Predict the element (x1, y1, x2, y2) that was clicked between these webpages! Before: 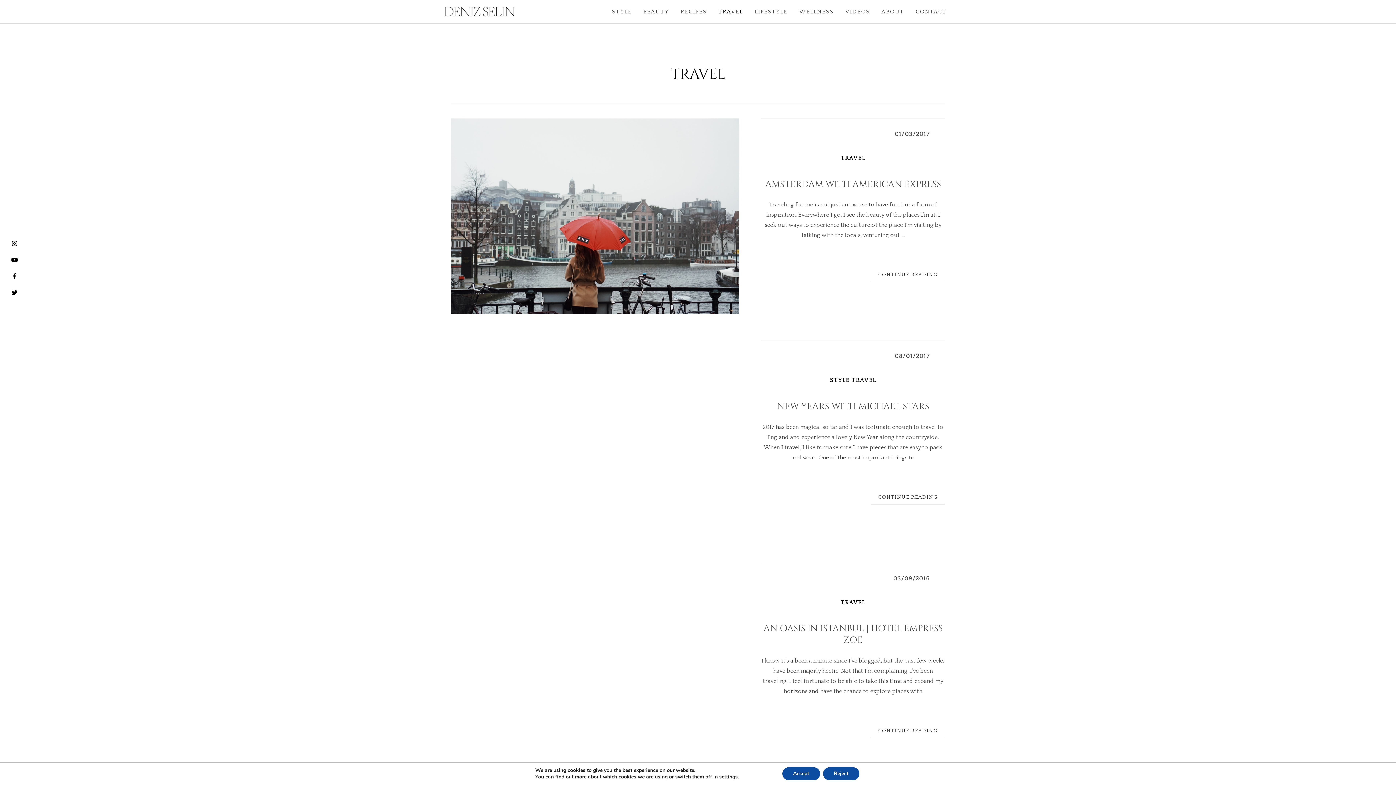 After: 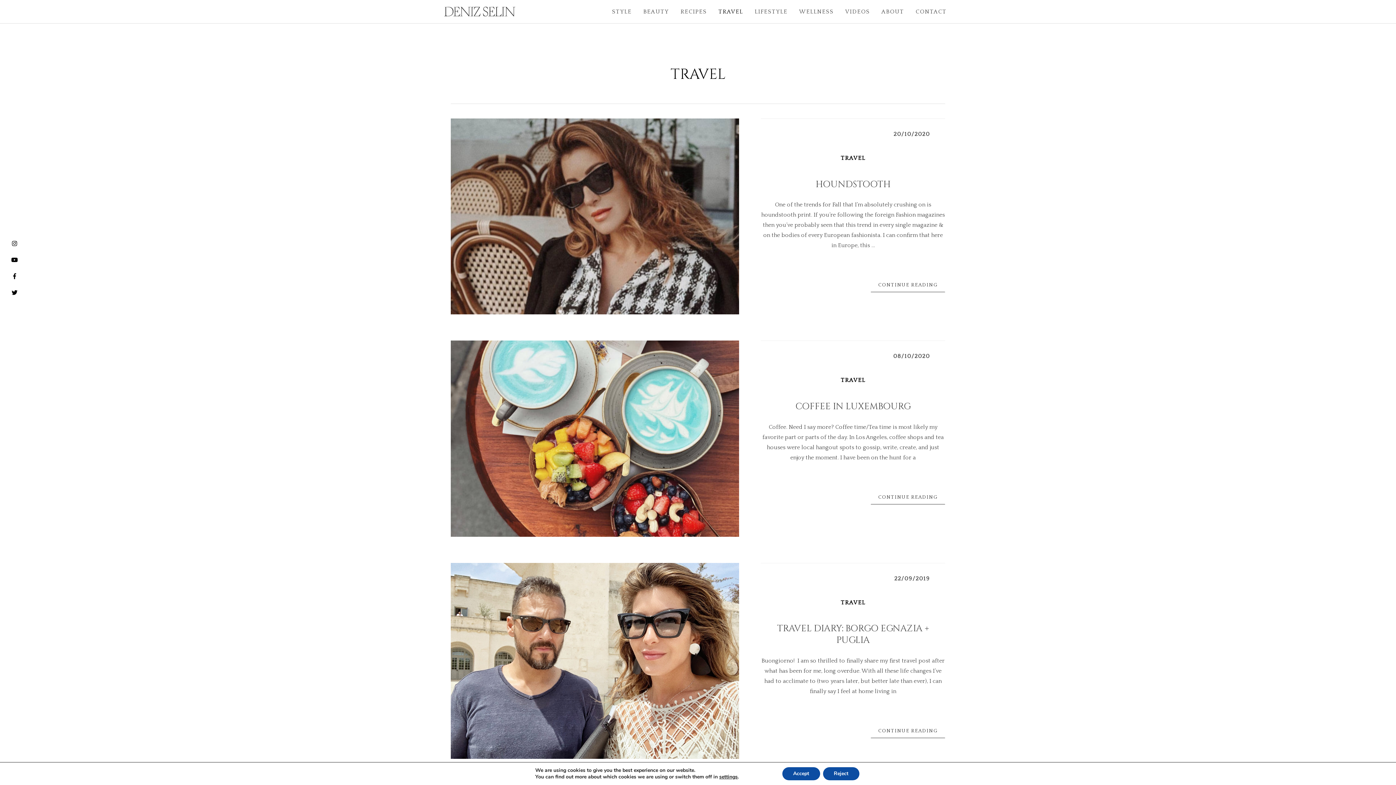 Action: label: TRAVEL bbox: (830, 148, 876, 163)